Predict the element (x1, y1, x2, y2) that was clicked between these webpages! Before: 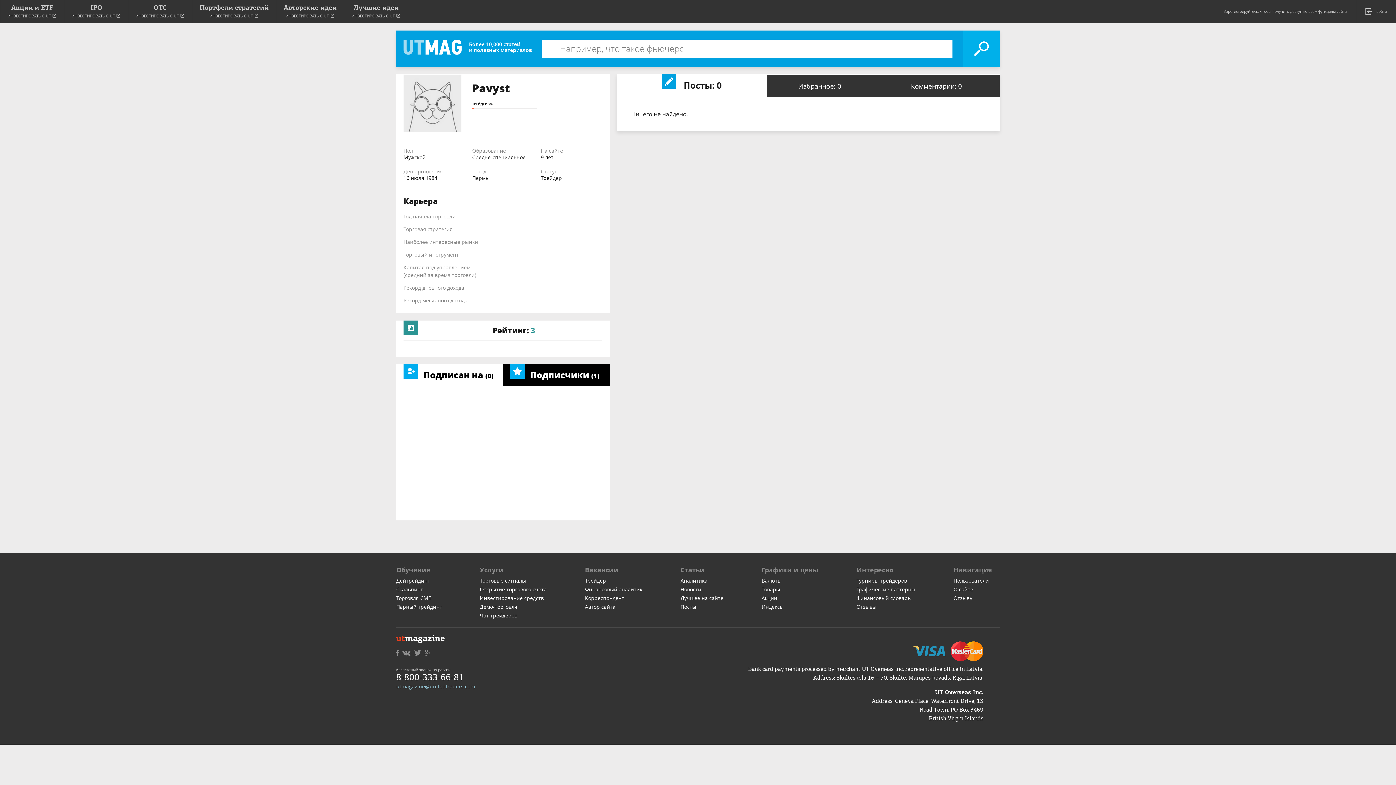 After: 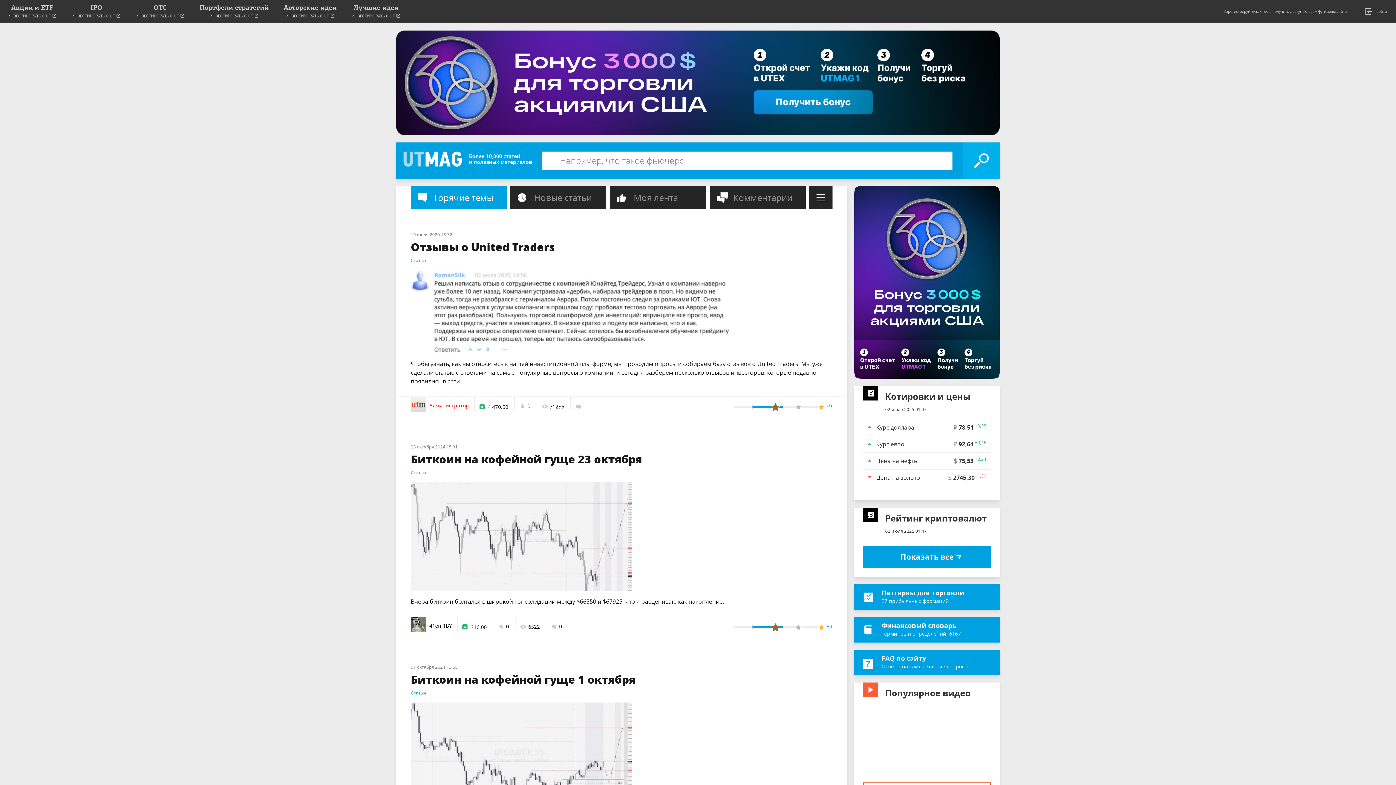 Action: label: Более 10,000 статей
и полезных материалов bbox: (403, 39, 532, 54)